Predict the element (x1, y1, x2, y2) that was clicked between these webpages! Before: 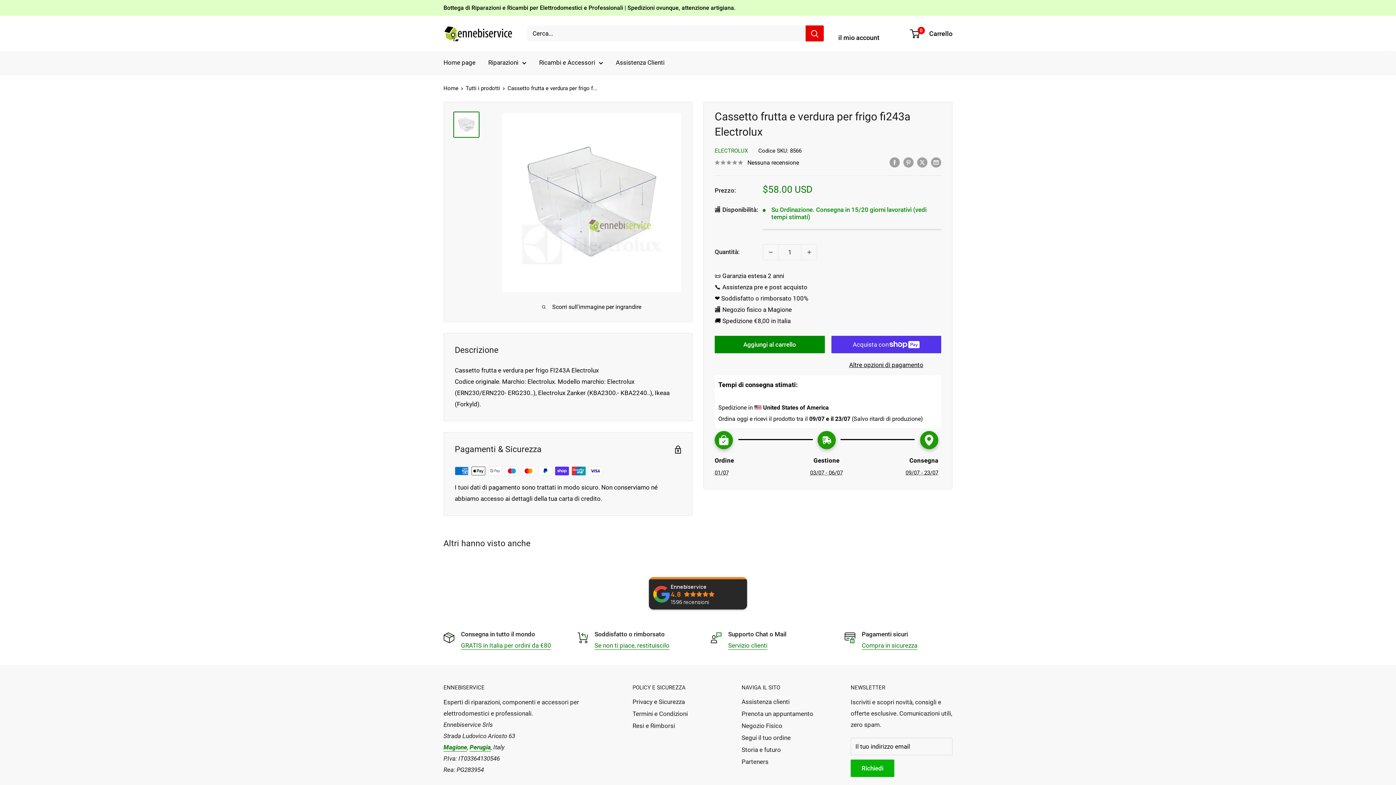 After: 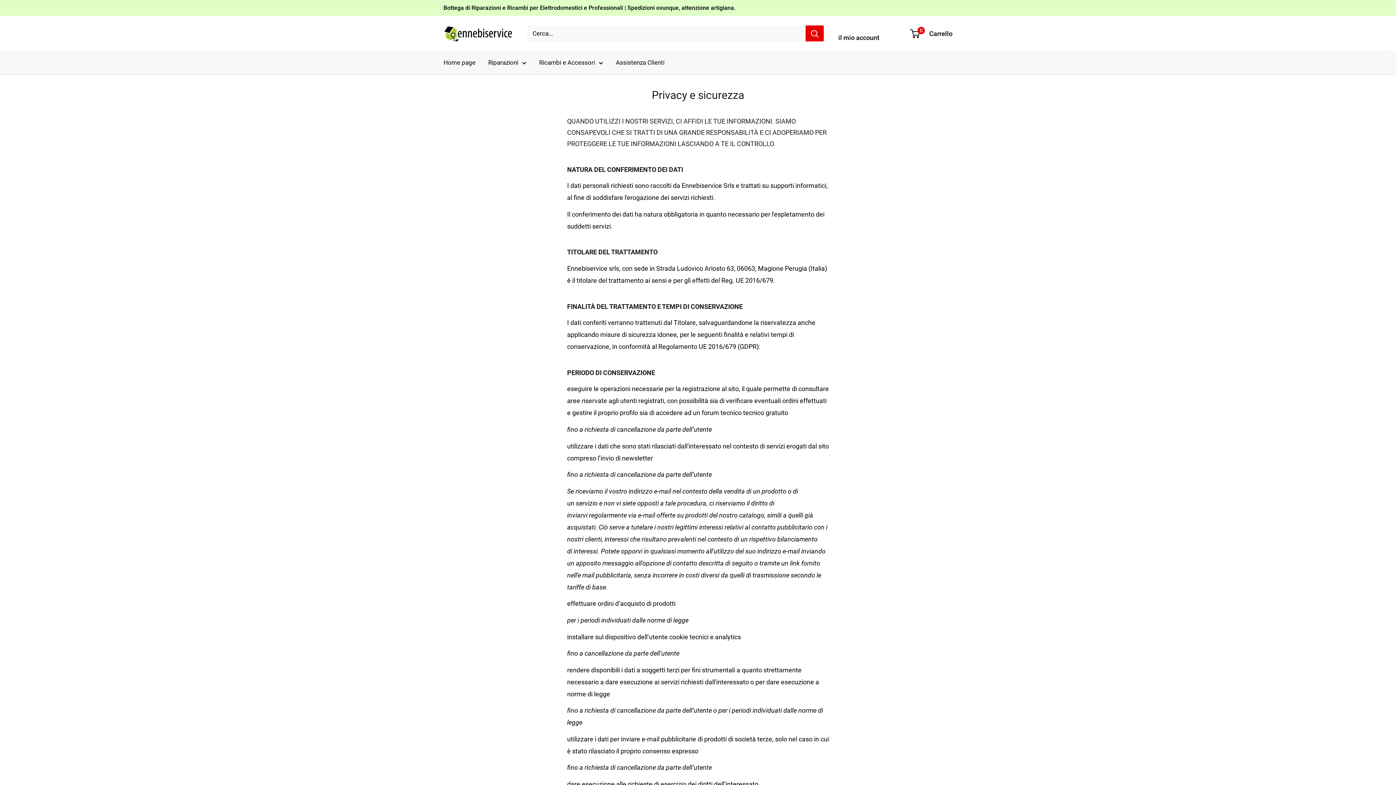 Action: bbox: (632, 696, 716, 708) label: Privacy e Sicurezza